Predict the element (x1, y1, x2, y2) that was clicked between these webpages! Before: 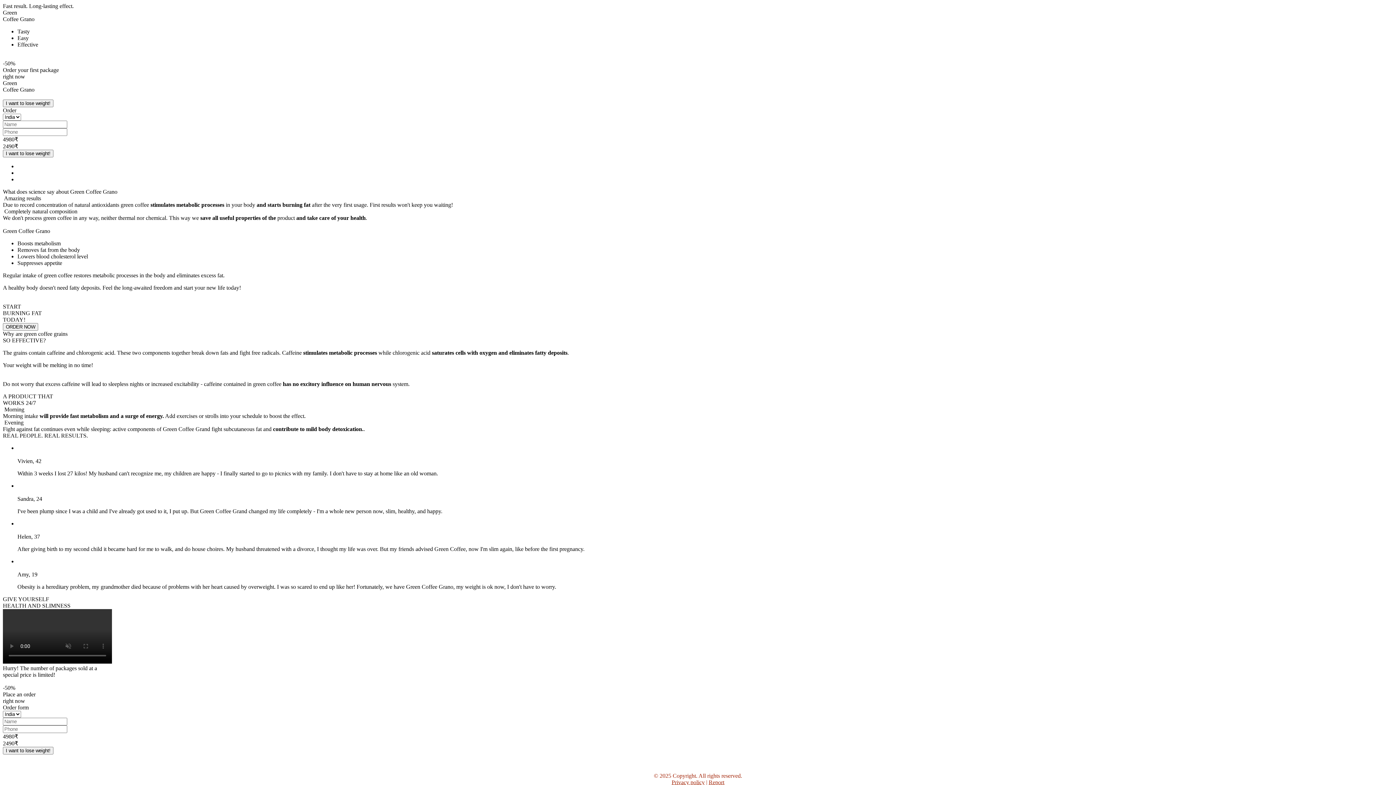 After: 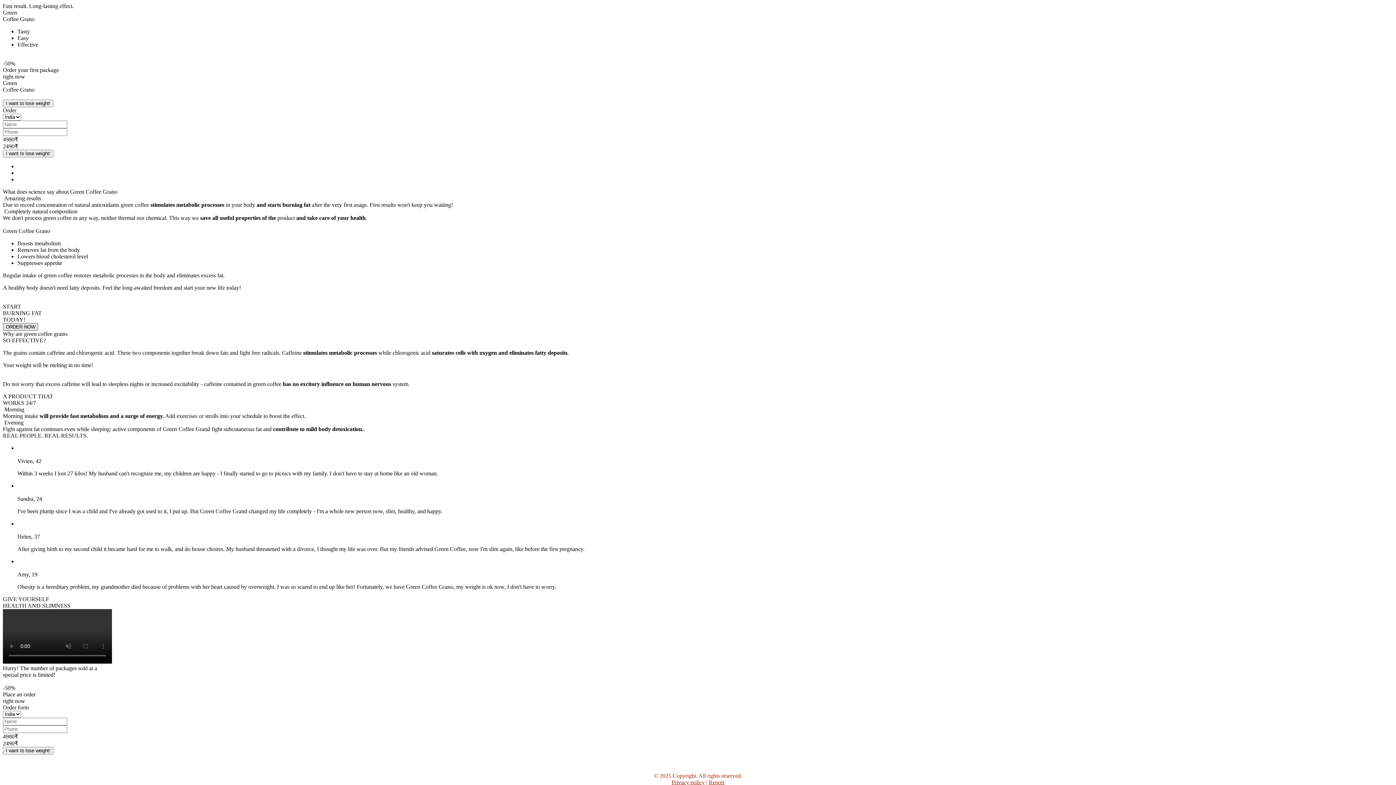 Action: bbox: (2, 323, 38, 330) label: ORDER NOW